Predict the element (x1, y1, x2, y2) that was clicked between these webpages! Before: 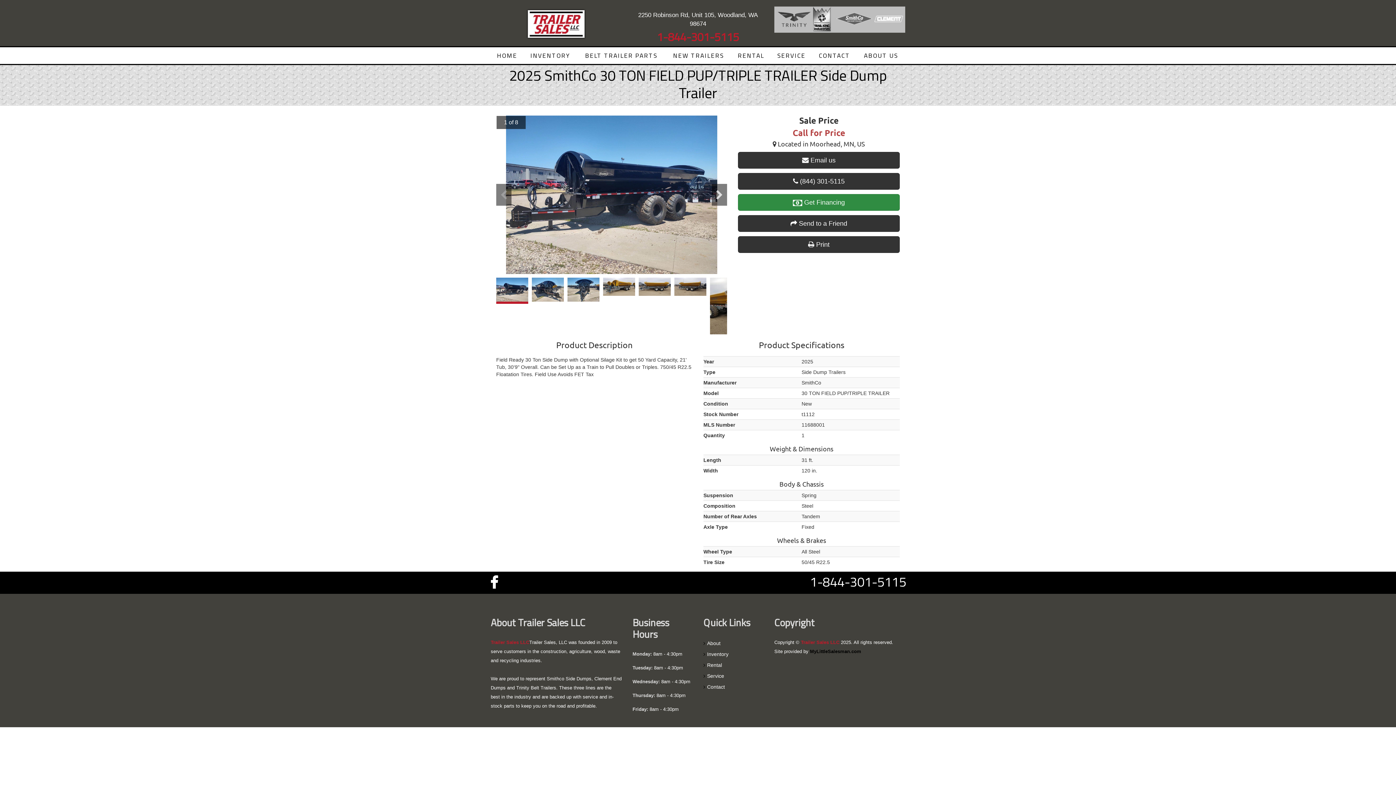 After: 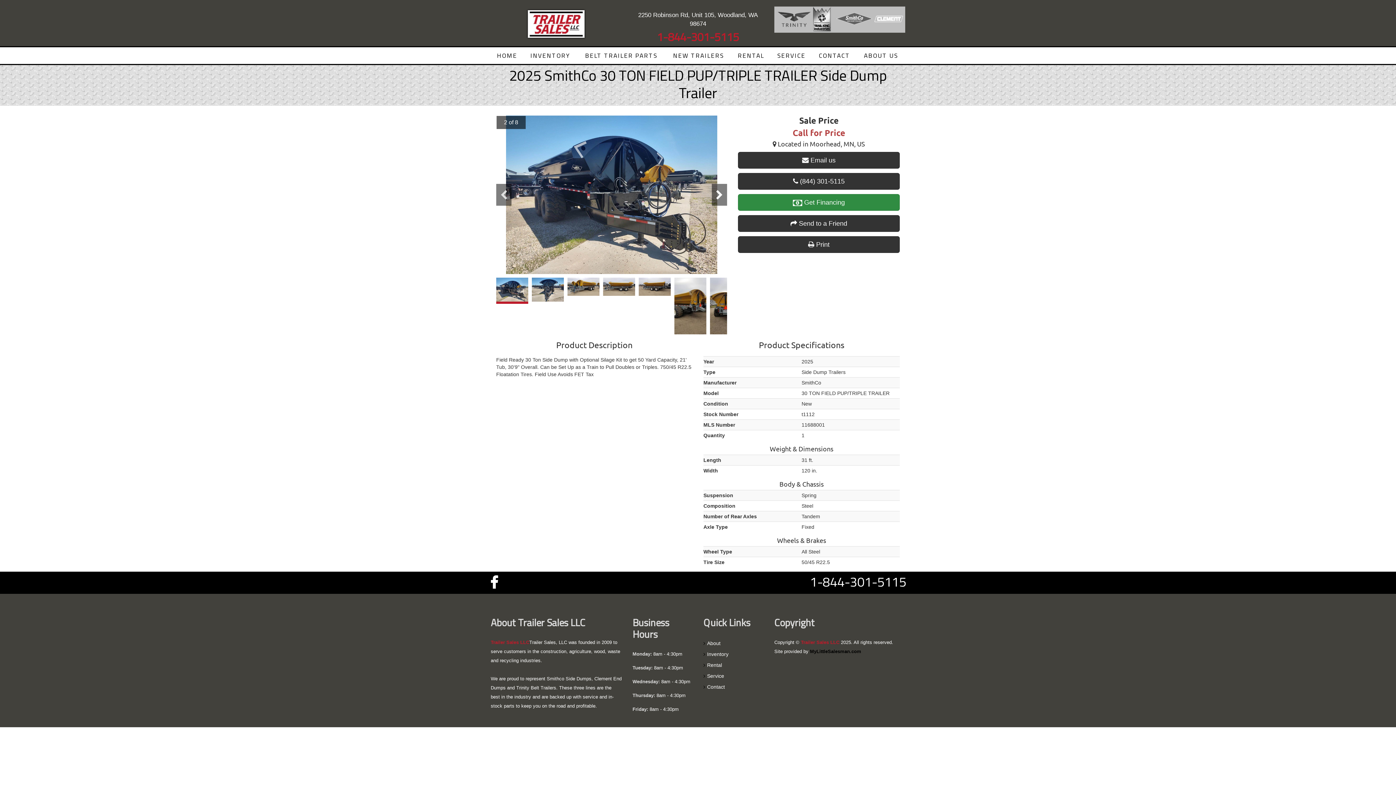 Action: bbox: (712, 184, 727, 205) label: Next